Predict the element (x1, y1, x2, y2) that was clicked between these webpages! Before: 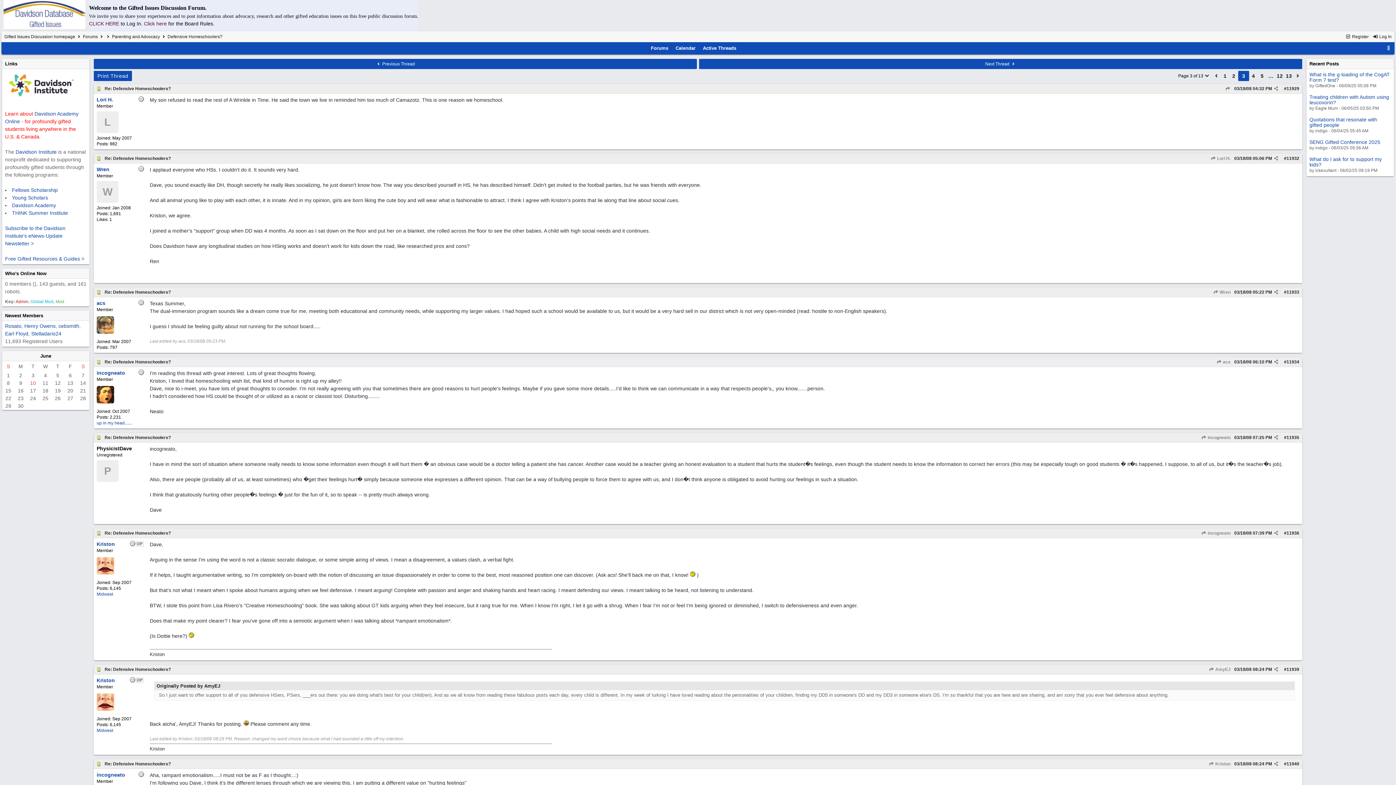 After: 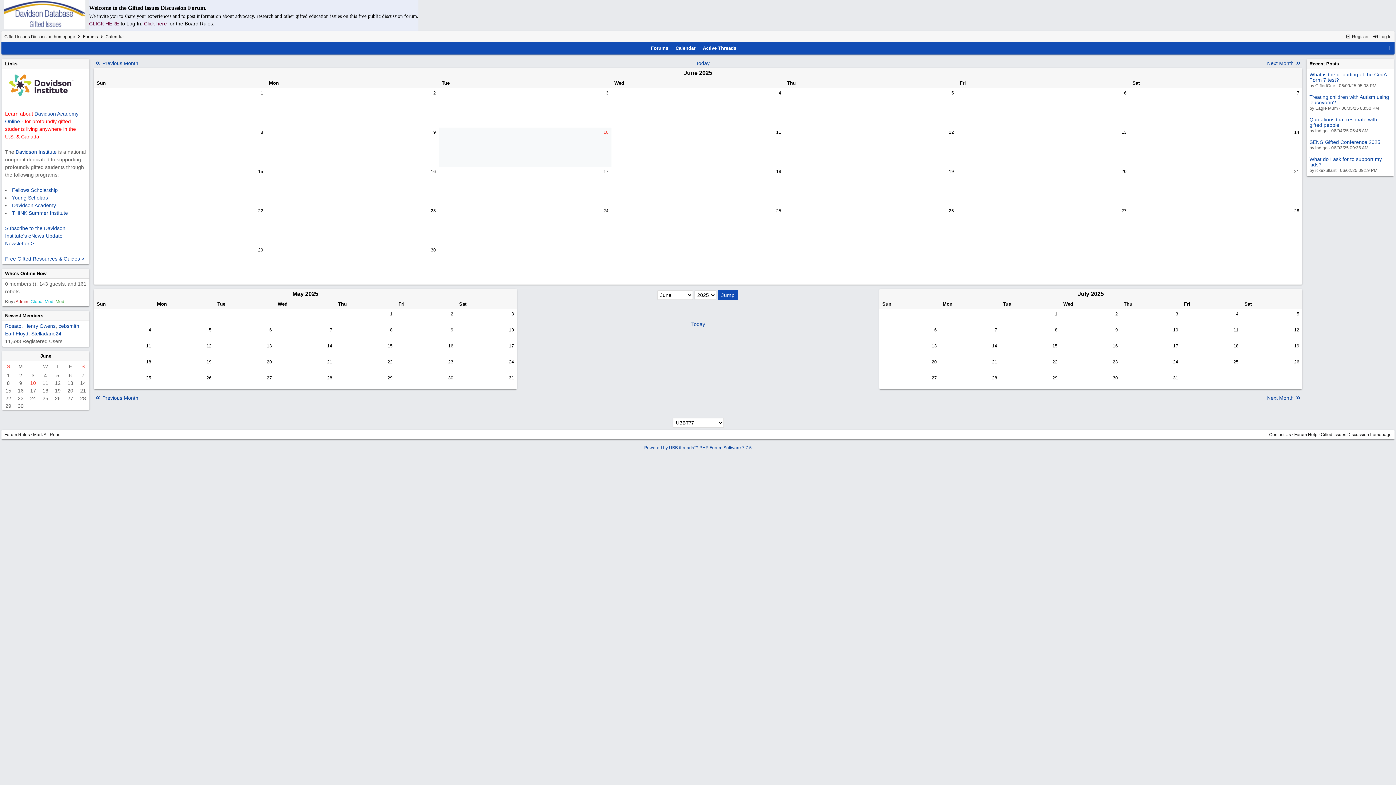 Action: bbox: (40, 353, 51, 358) label: June